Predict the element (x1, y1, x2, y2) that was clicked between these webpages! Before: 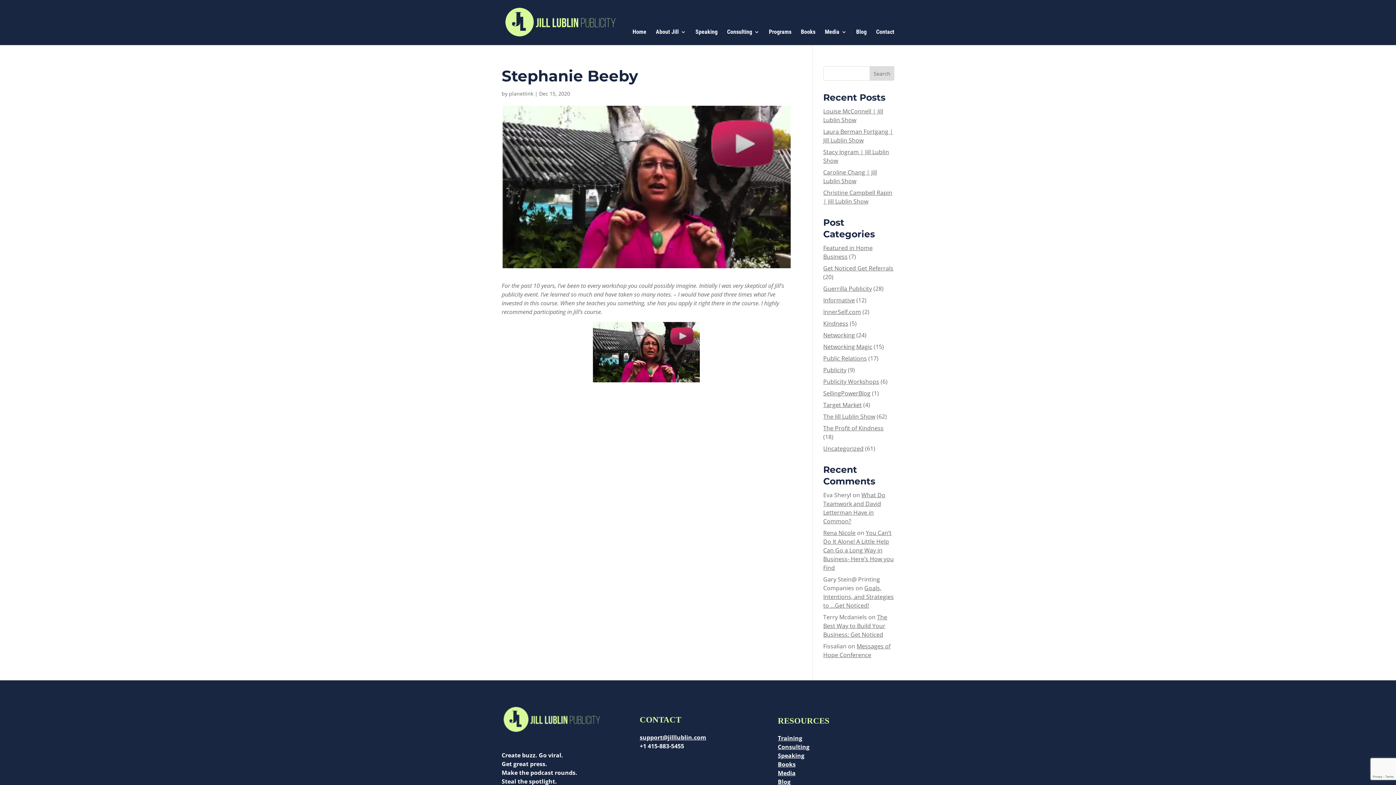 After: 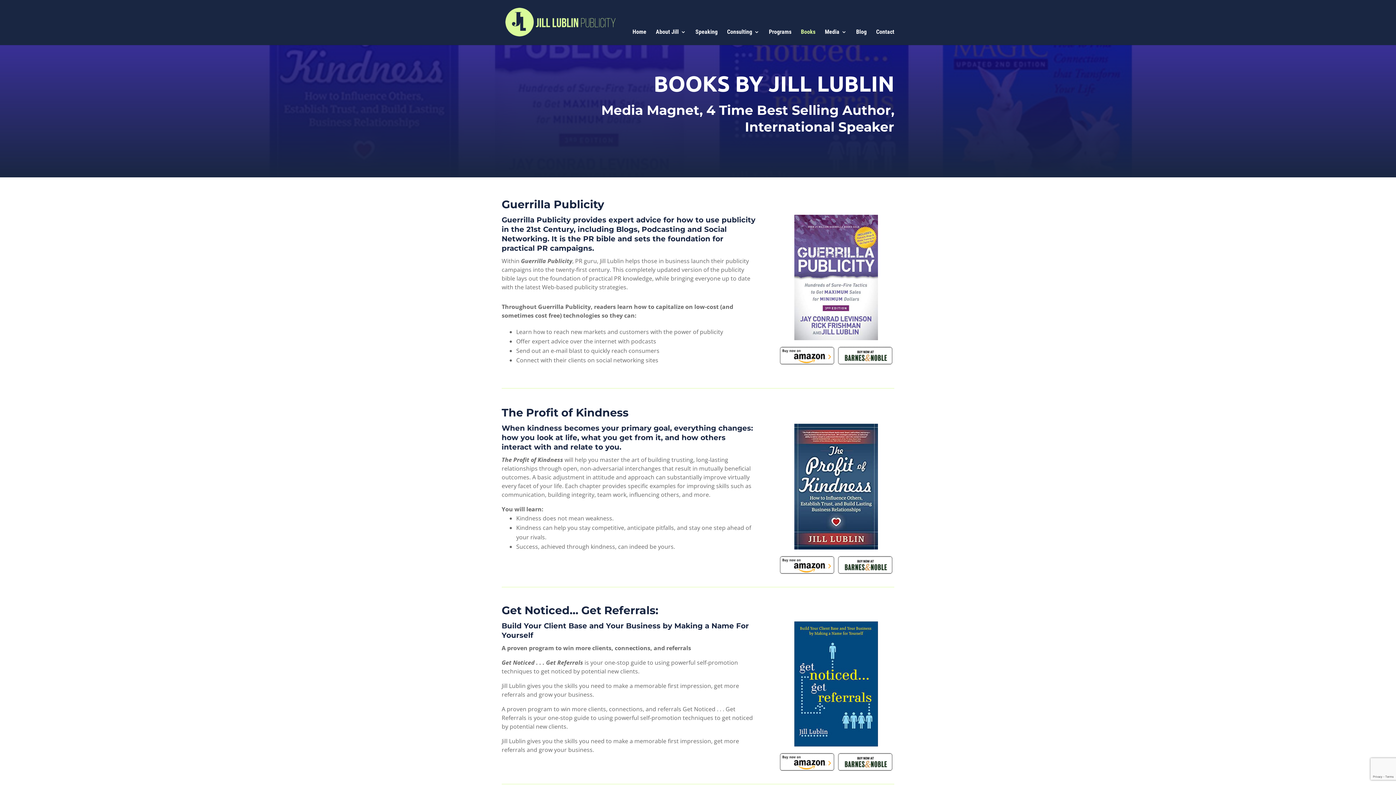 Action: label: Books bbox: (801, 29, 815, 54)